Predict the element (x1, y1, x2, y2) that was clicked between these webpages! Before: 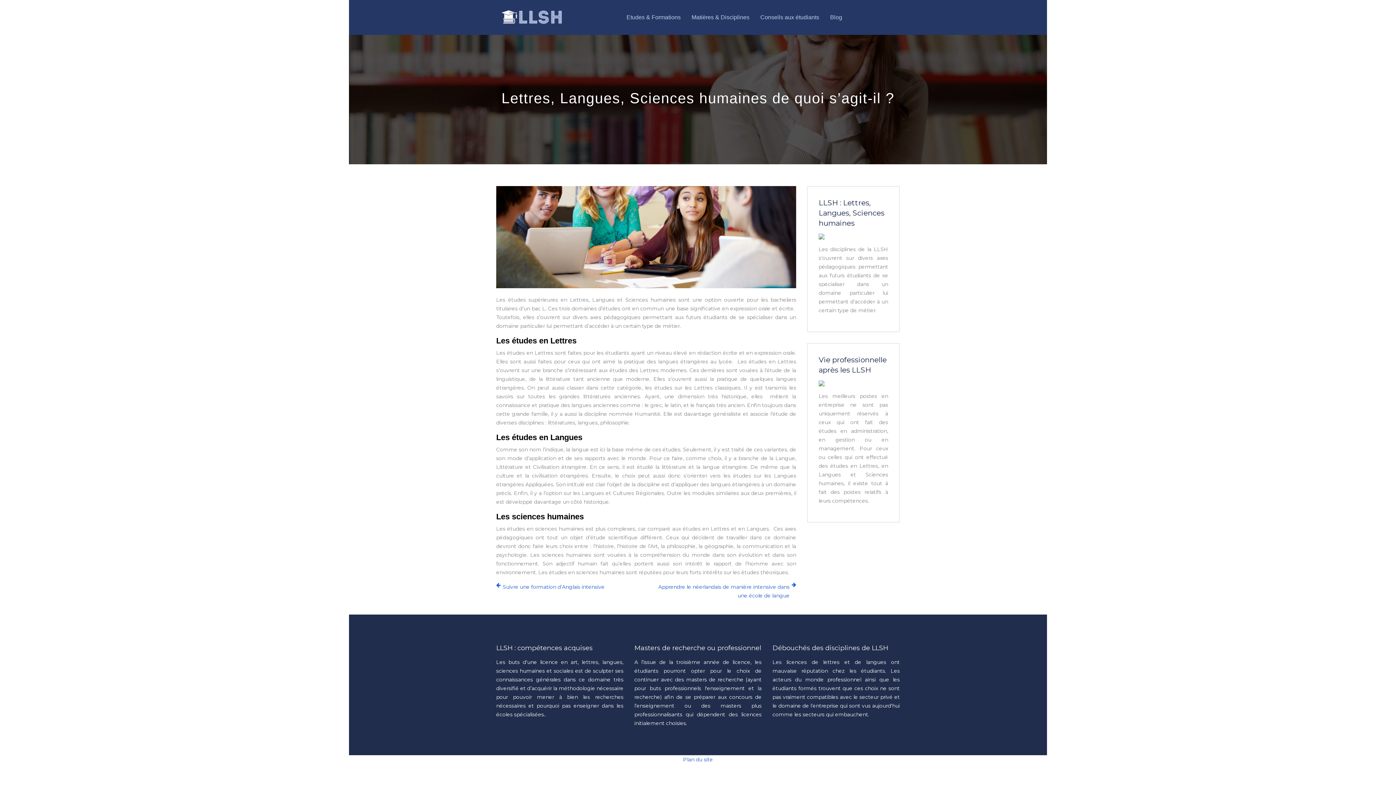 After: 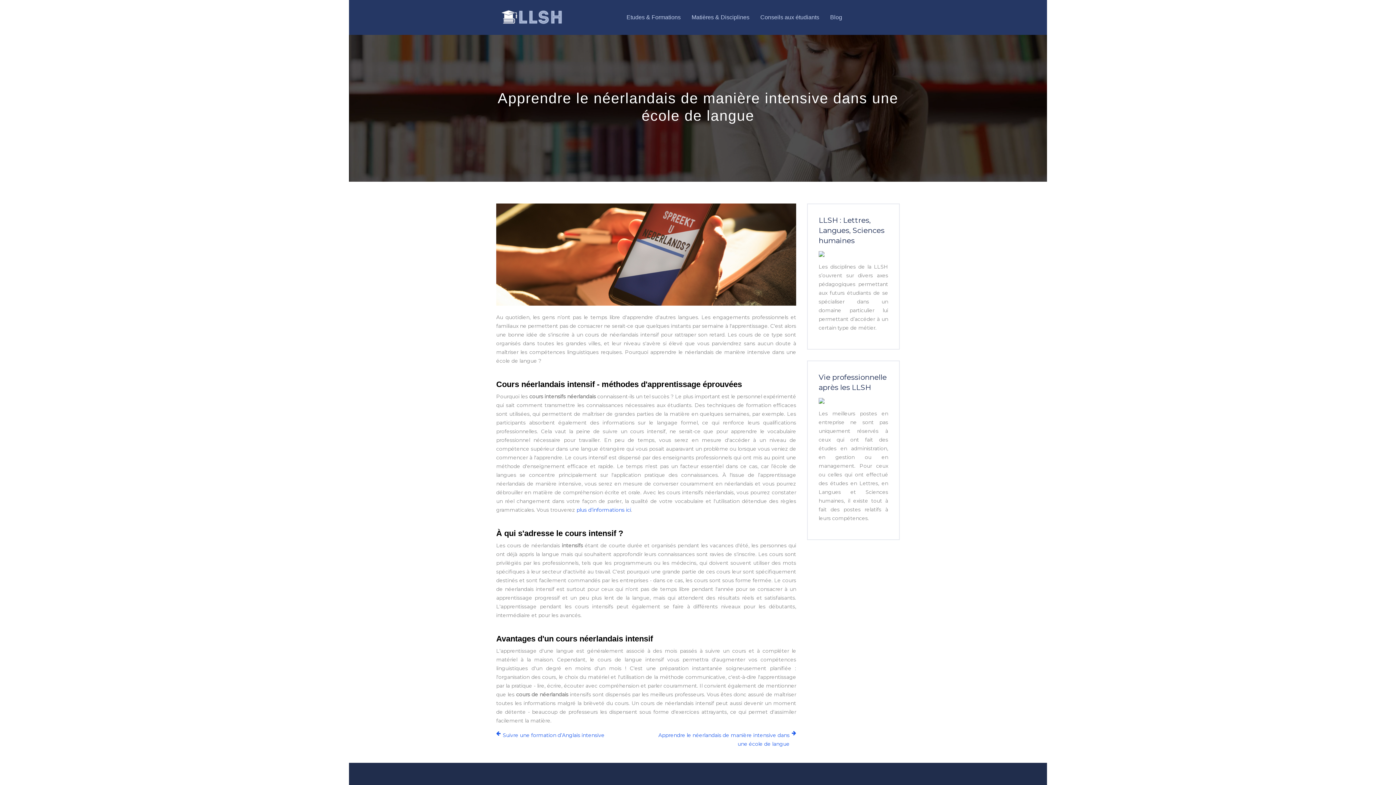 Action: bbox: (651, 583, 796, 600) label: Apprendre le néerlandais de manière intensive dans une école de langue